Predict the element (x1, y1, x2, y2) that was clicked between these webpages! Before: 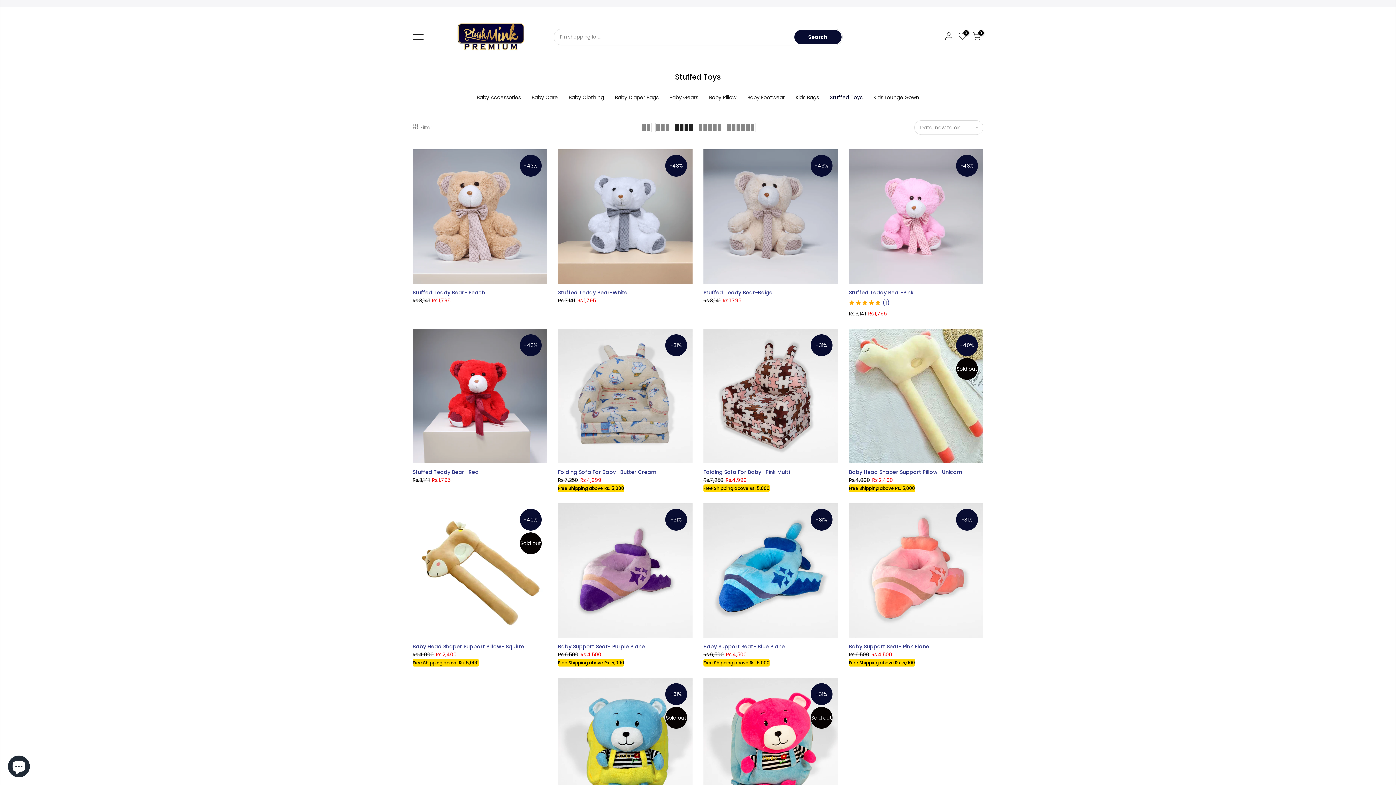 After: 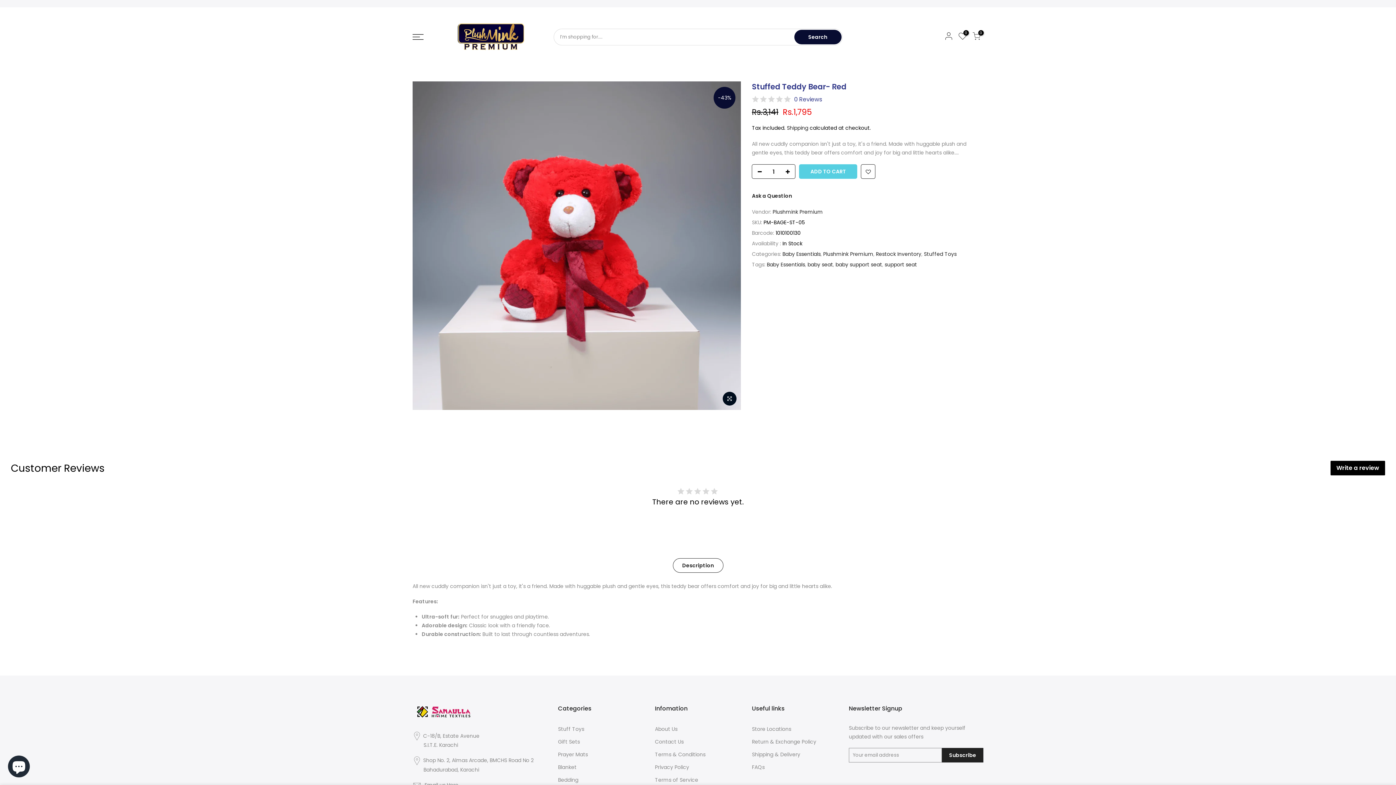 Action: bbox: (412, 329, 547, 463)